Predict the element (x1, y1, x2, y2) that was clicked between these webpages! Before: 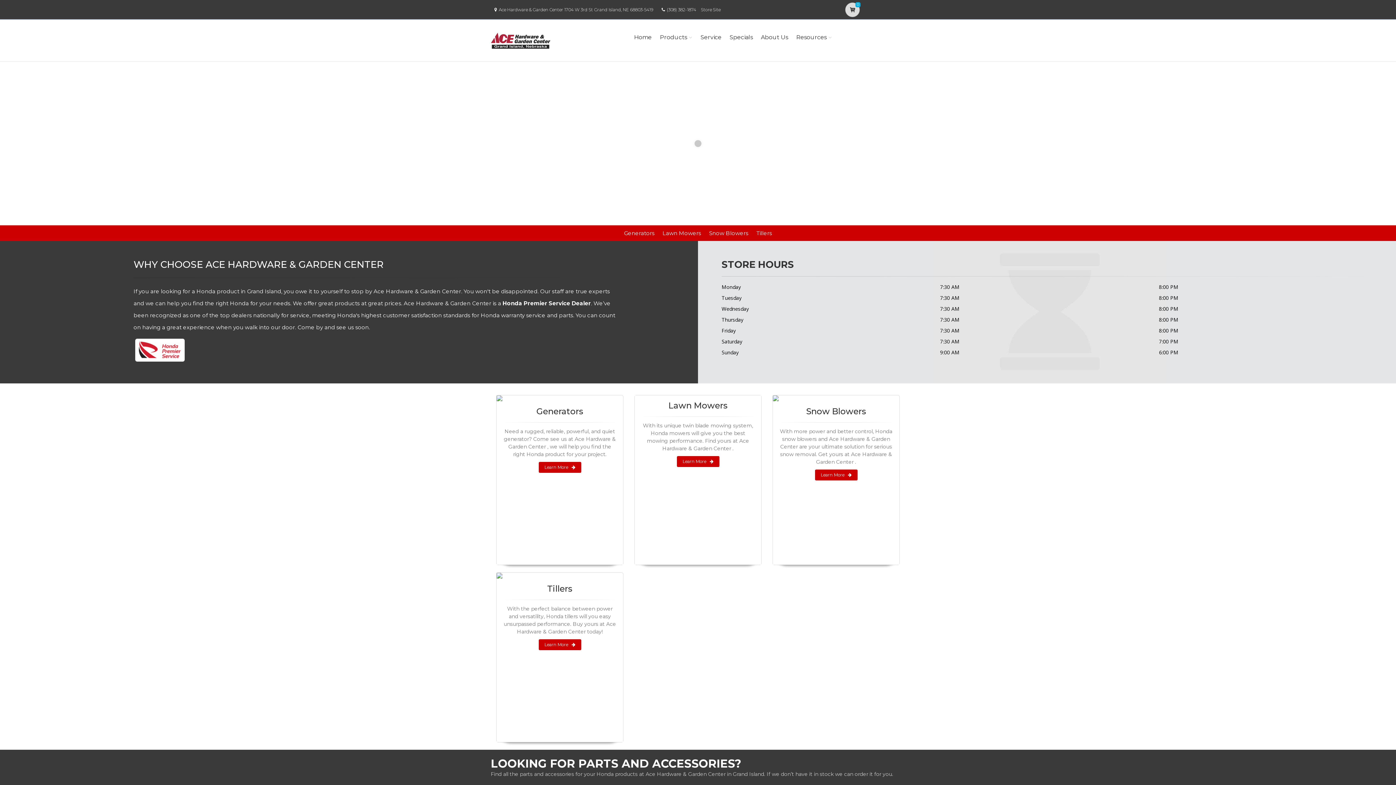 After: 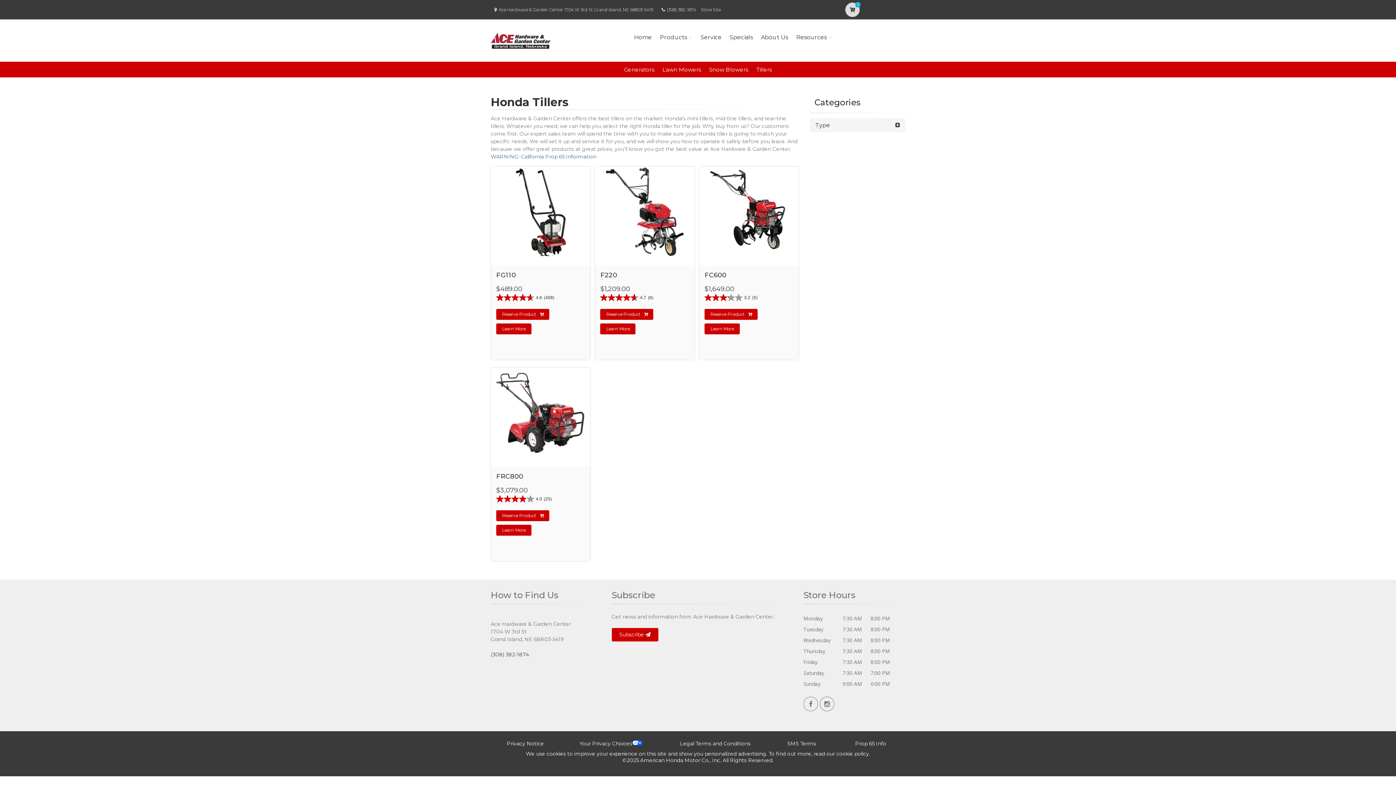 Action: label: Learn More bbox: (538, 639, 581, 650)